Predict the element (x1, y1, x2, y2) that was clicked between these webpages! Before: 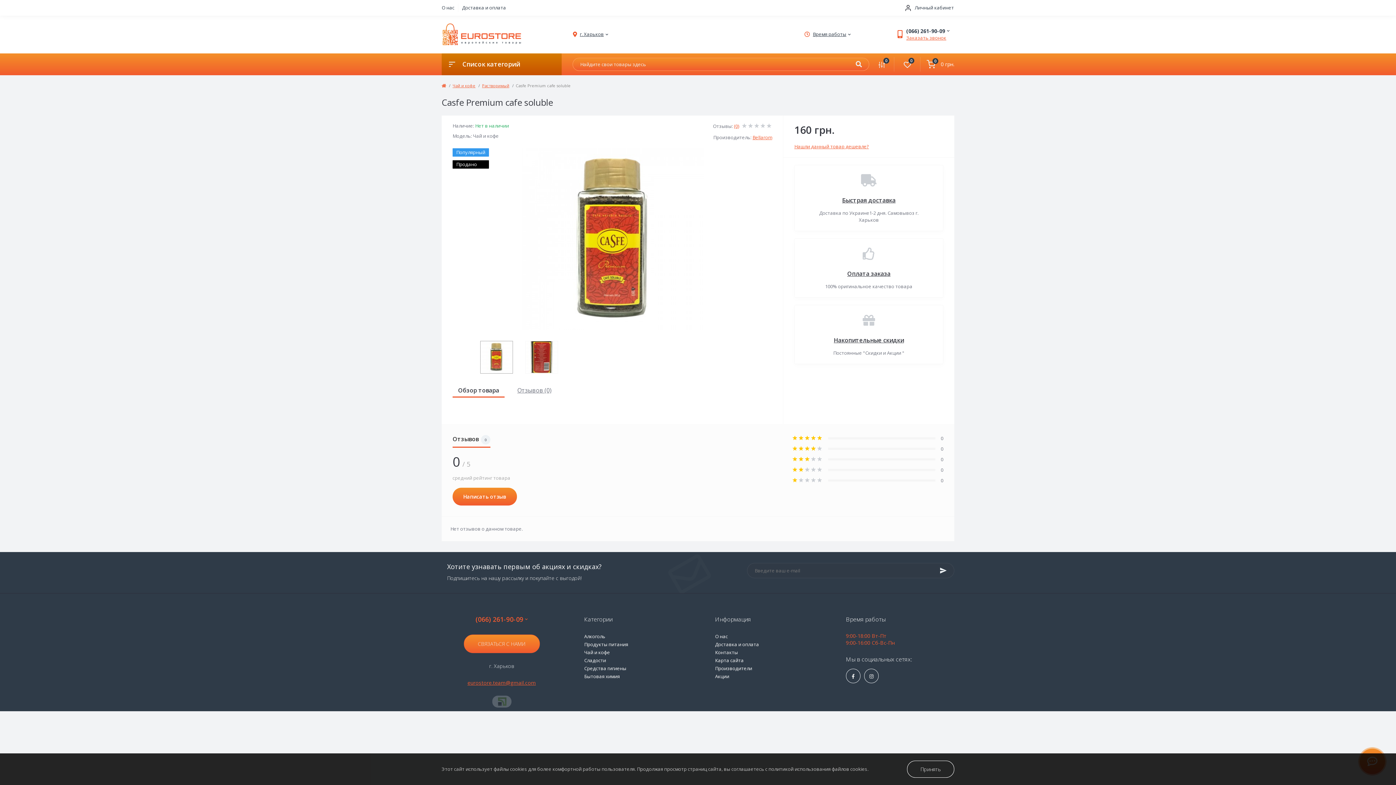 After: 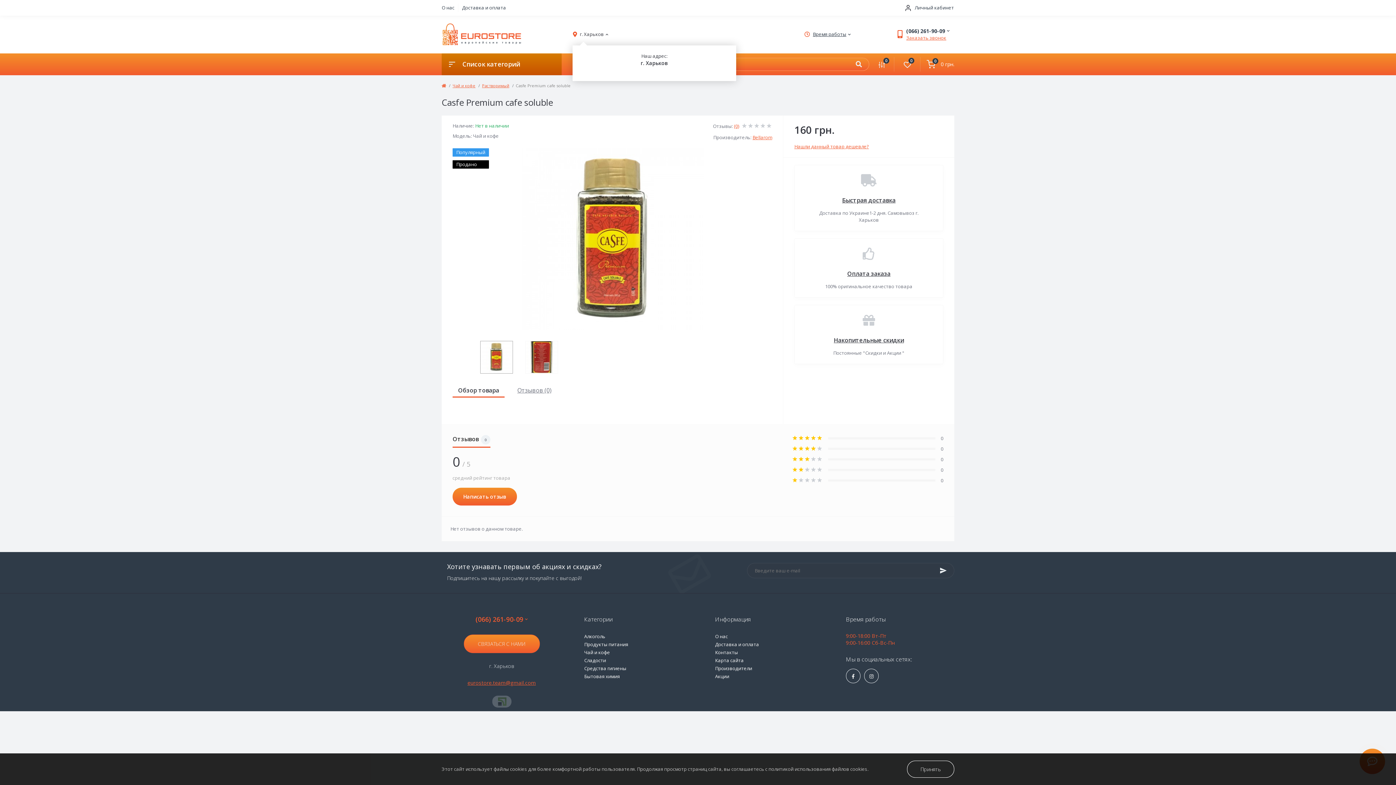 Action: label: г. Харьков bbox: (572, 30, 611, 38)